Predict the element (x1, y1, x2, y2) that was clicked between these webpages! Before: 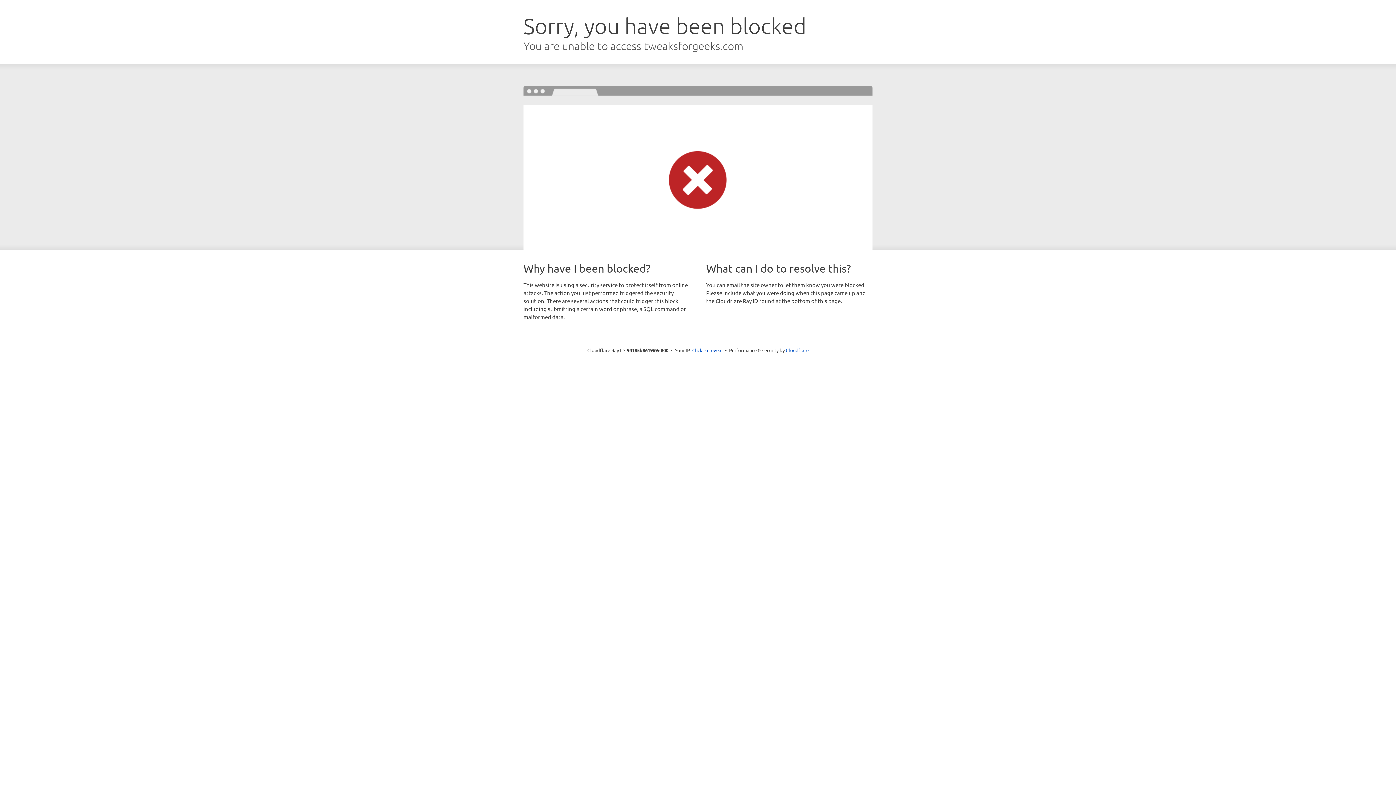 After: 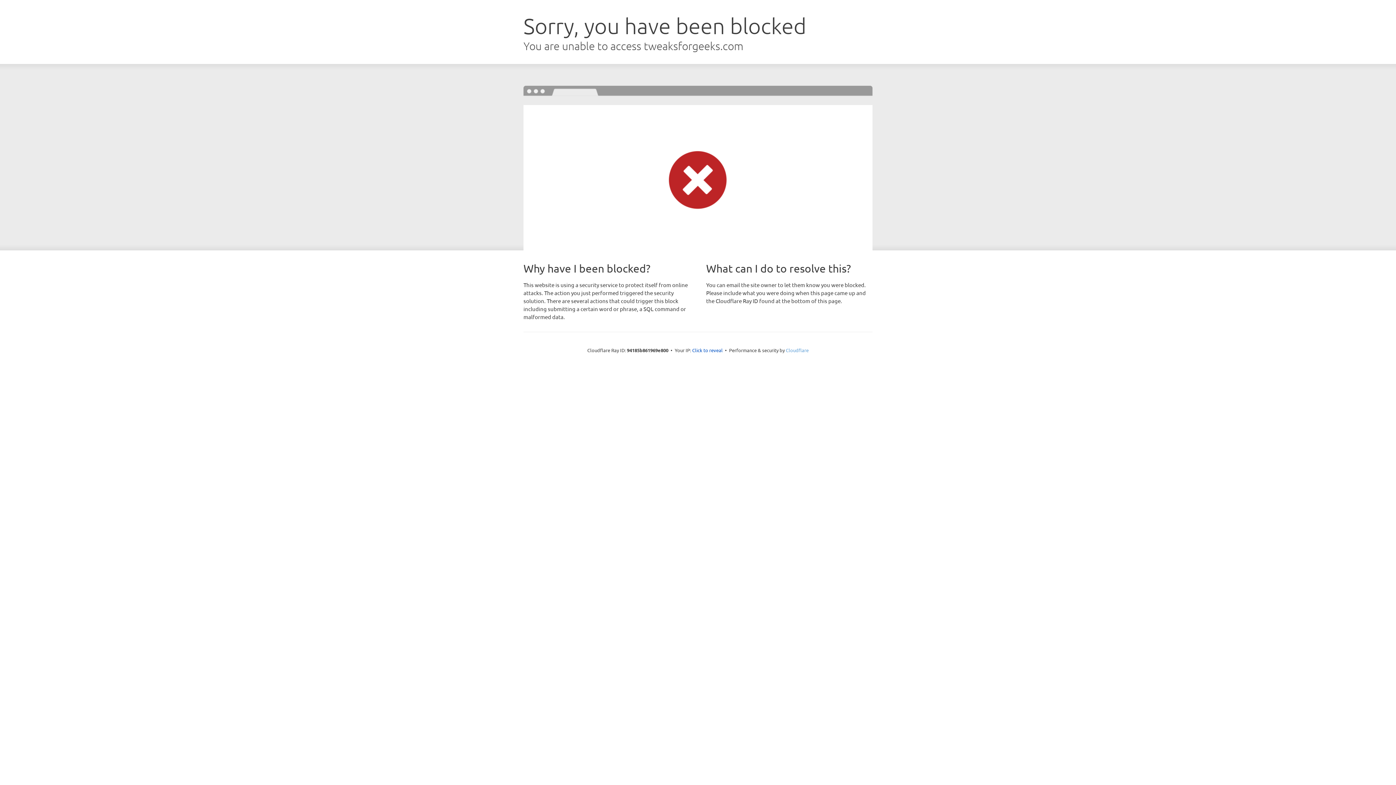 Action: label: Cloudflare bbox: (786, 347, 808, 353)